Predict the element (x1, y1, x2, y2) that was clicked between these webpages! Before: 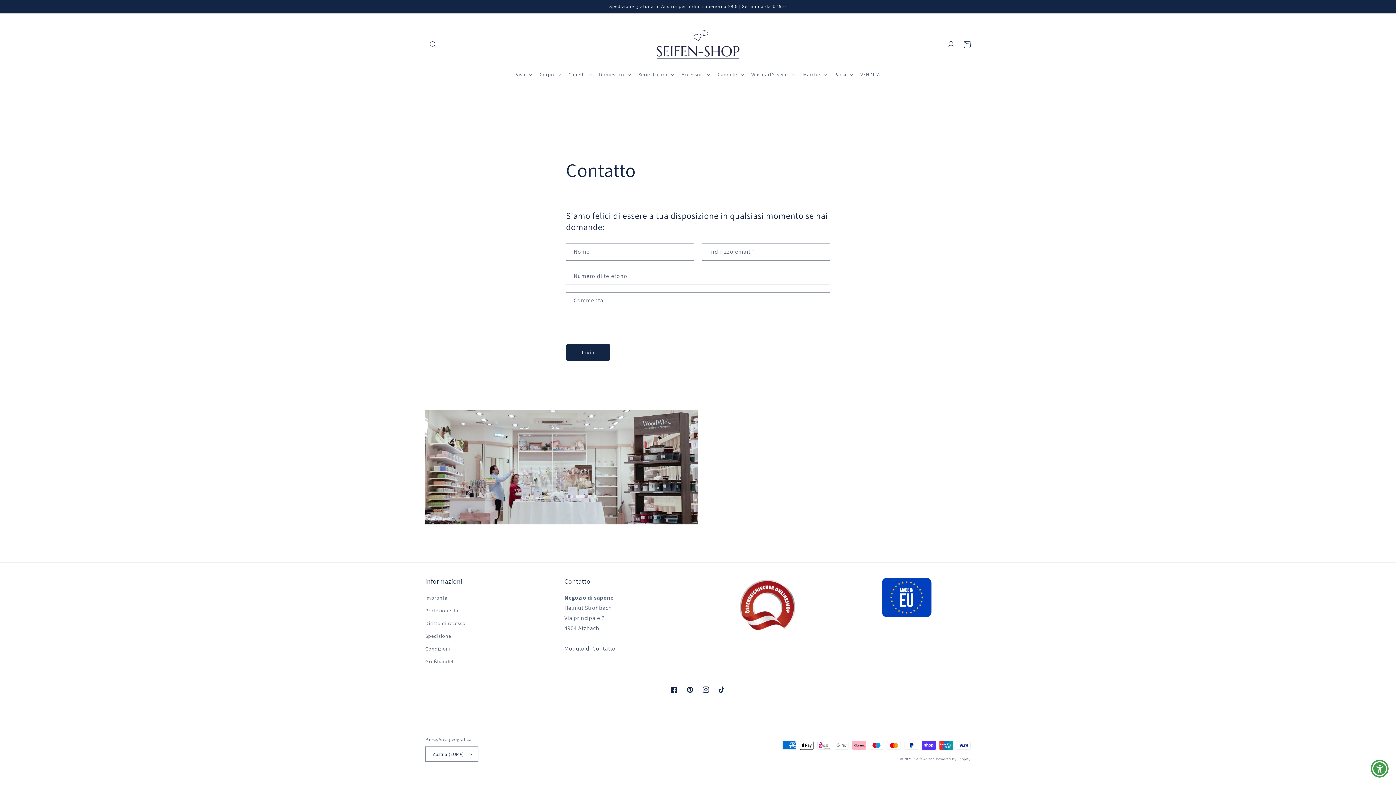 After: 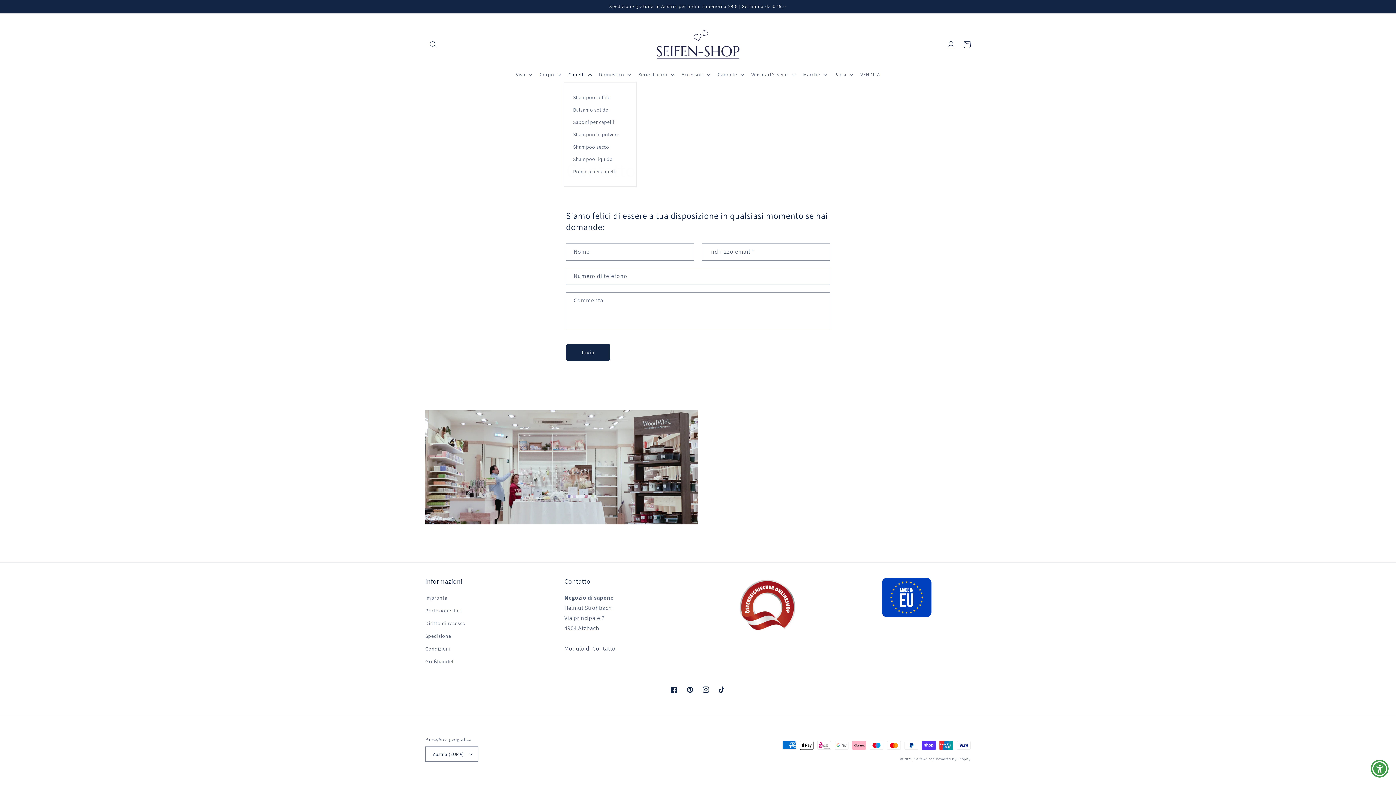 Action: bbox: (564, 66, 594, 82) label: Capelli